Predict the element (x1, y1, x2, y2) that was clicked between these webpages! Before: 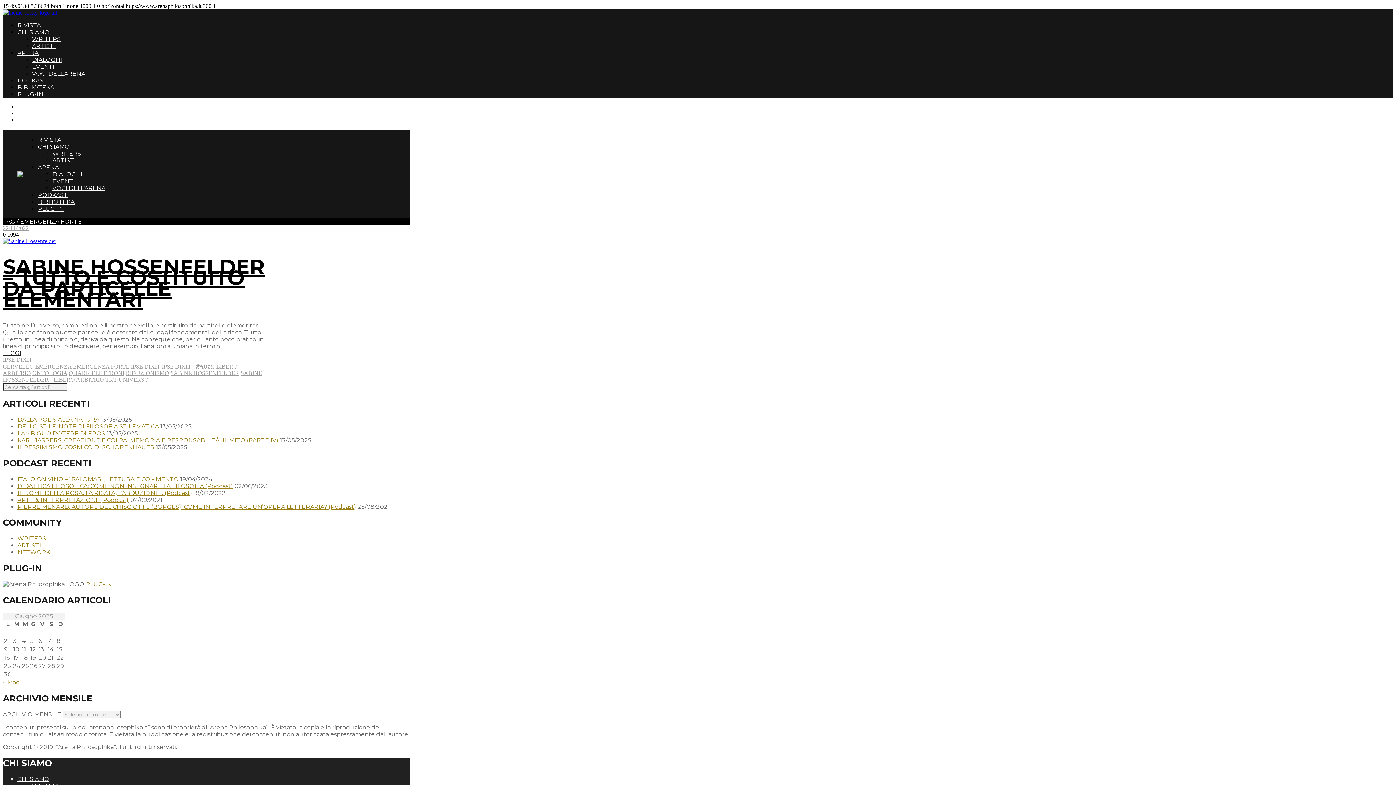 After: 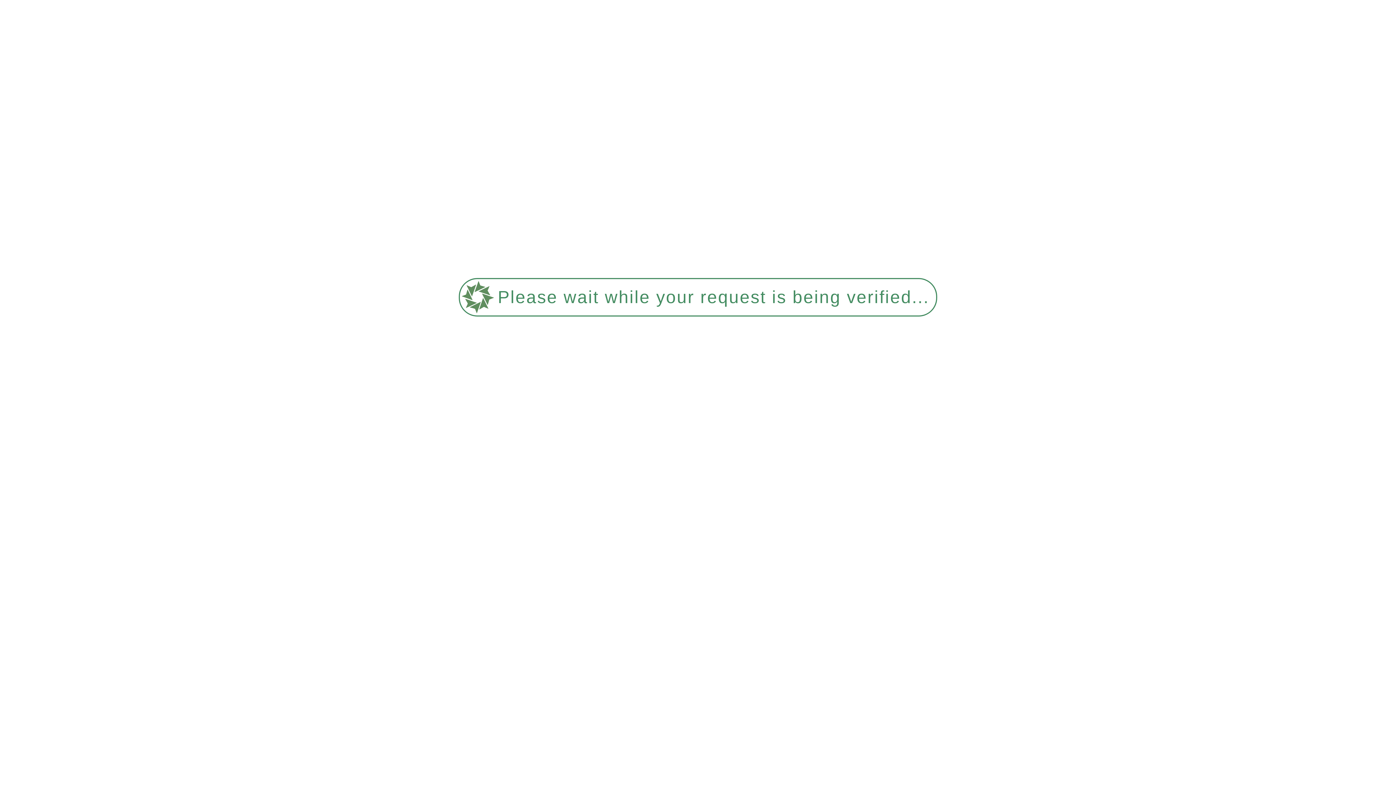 Action: bbox: (85, 581, 111, 588) label: PLUG-IN